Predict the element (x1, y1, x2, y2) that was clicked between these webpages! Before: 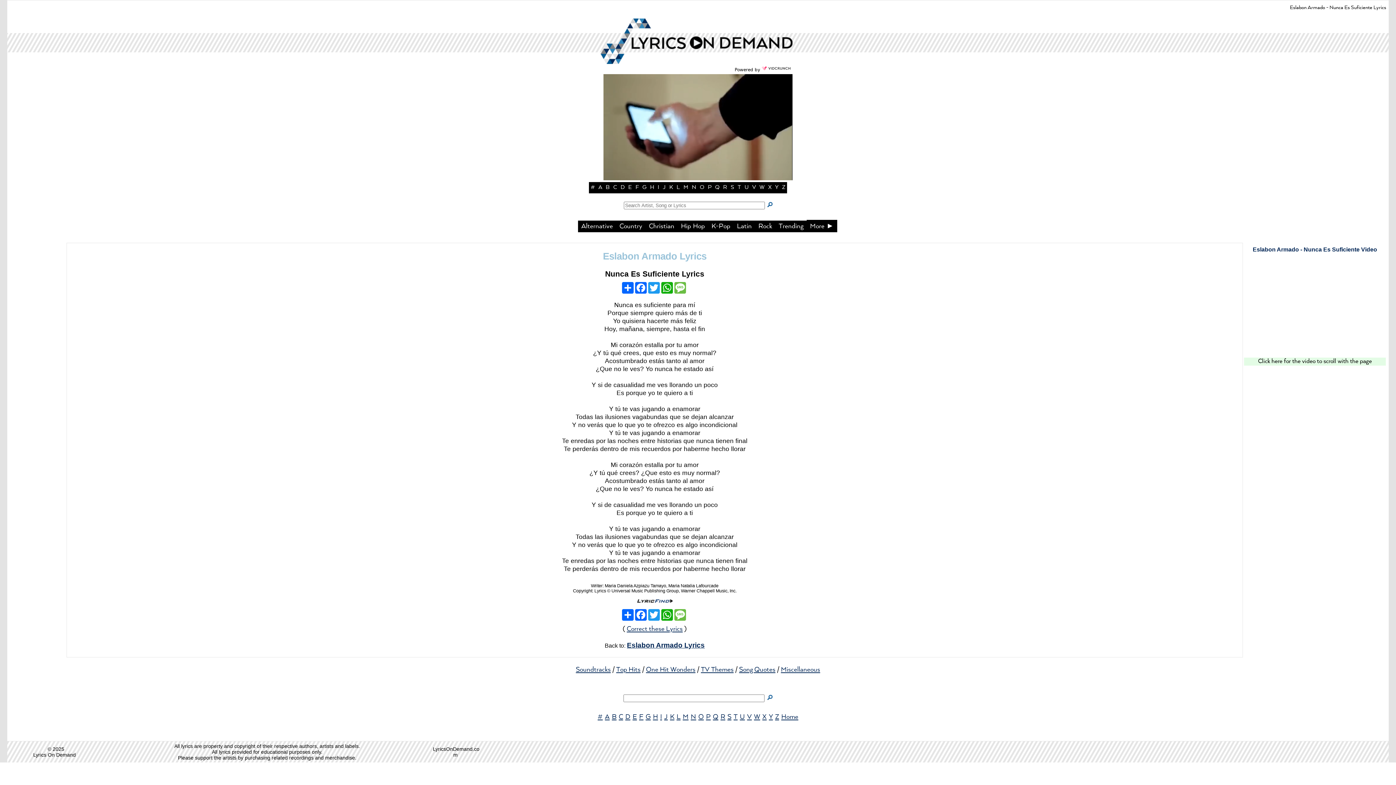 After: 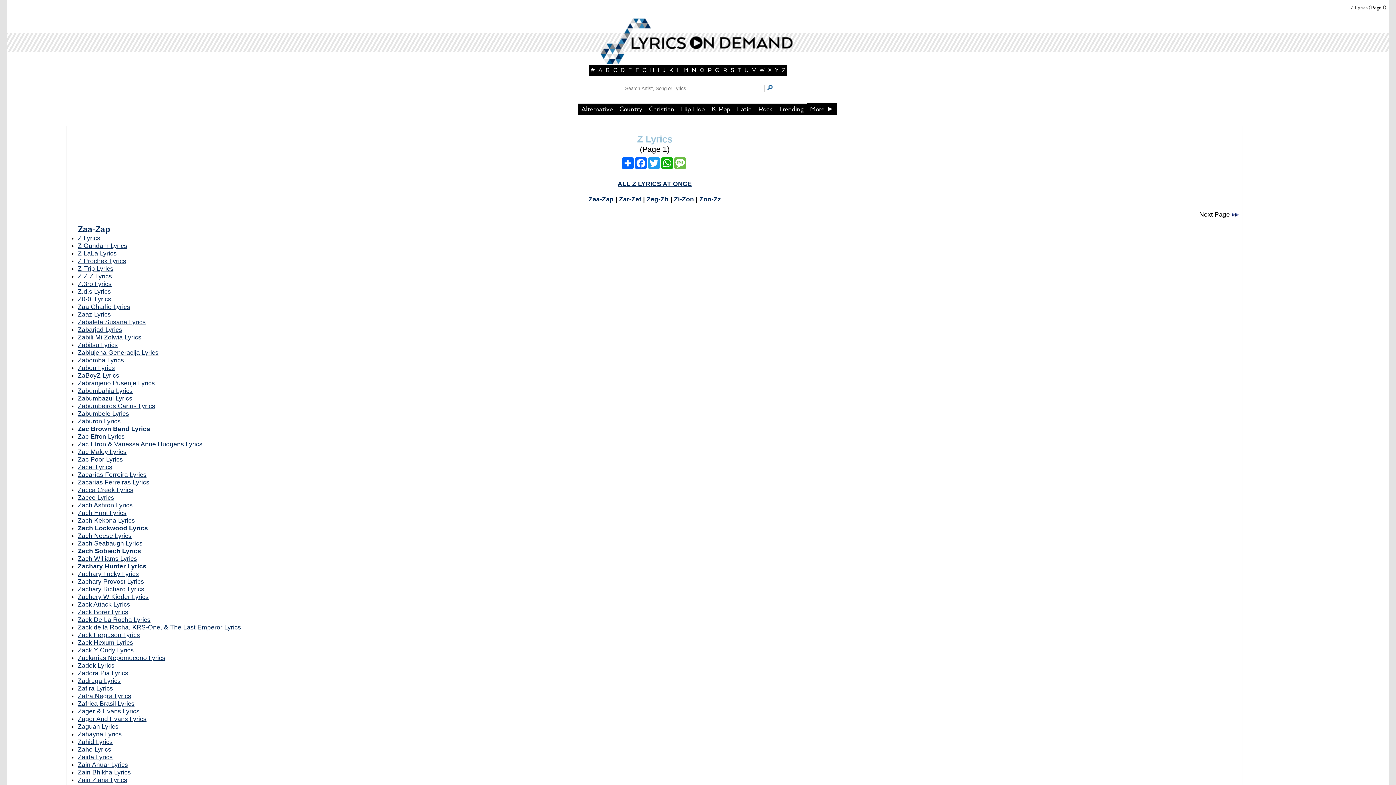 Action: label: Z bbox: (775, 713, 779, 721)